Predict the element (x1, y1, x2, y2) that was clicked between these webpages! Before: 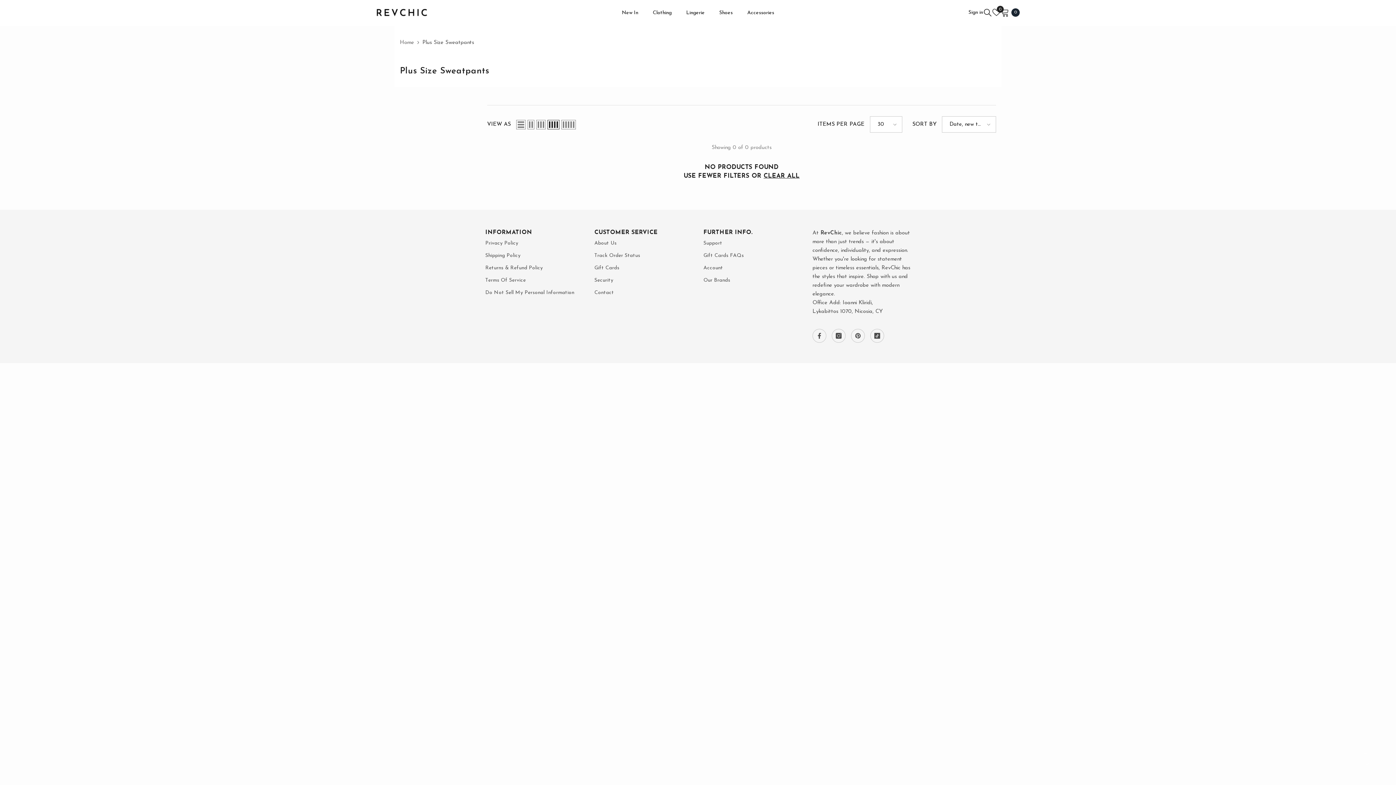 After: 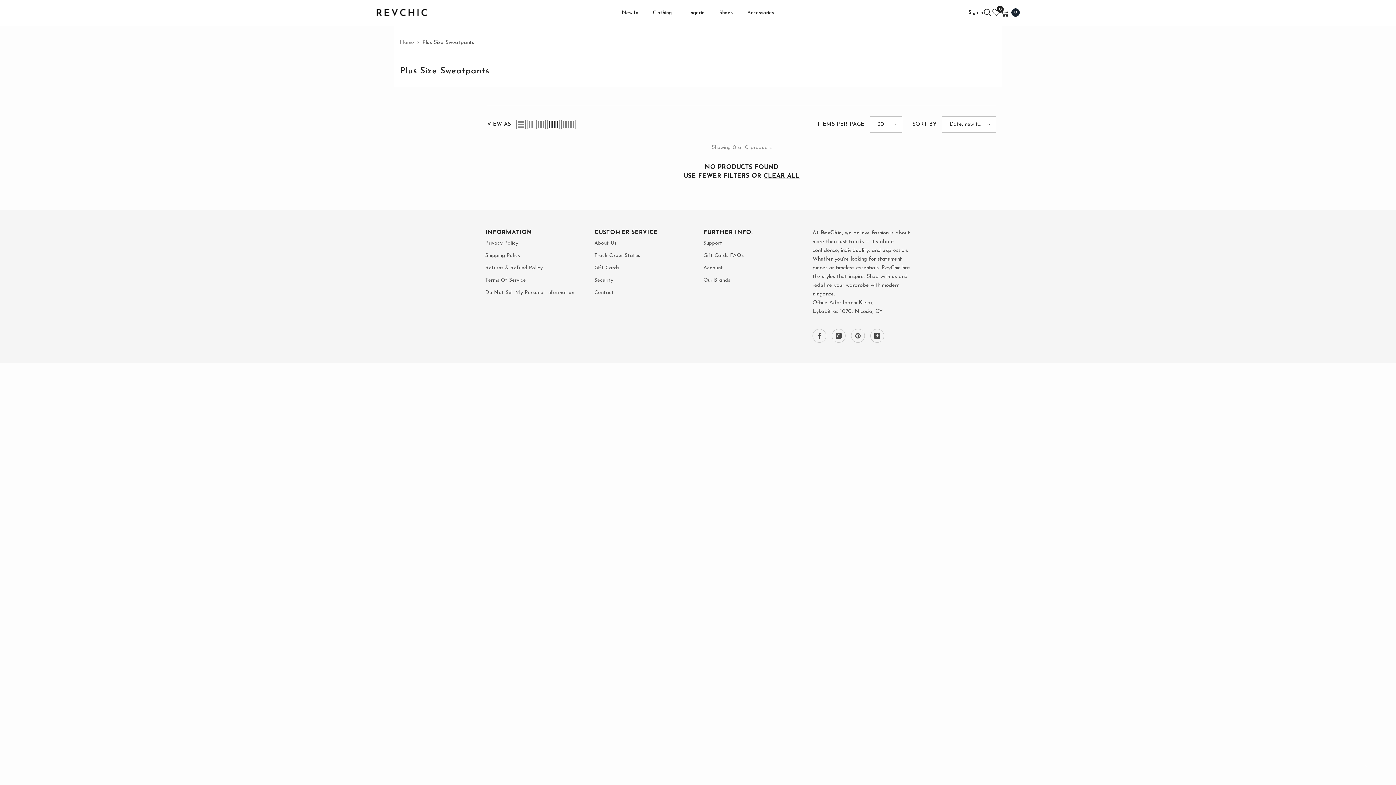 Action: label: Plus Size Sweatpants bbox: (422, 40, 474, 45)